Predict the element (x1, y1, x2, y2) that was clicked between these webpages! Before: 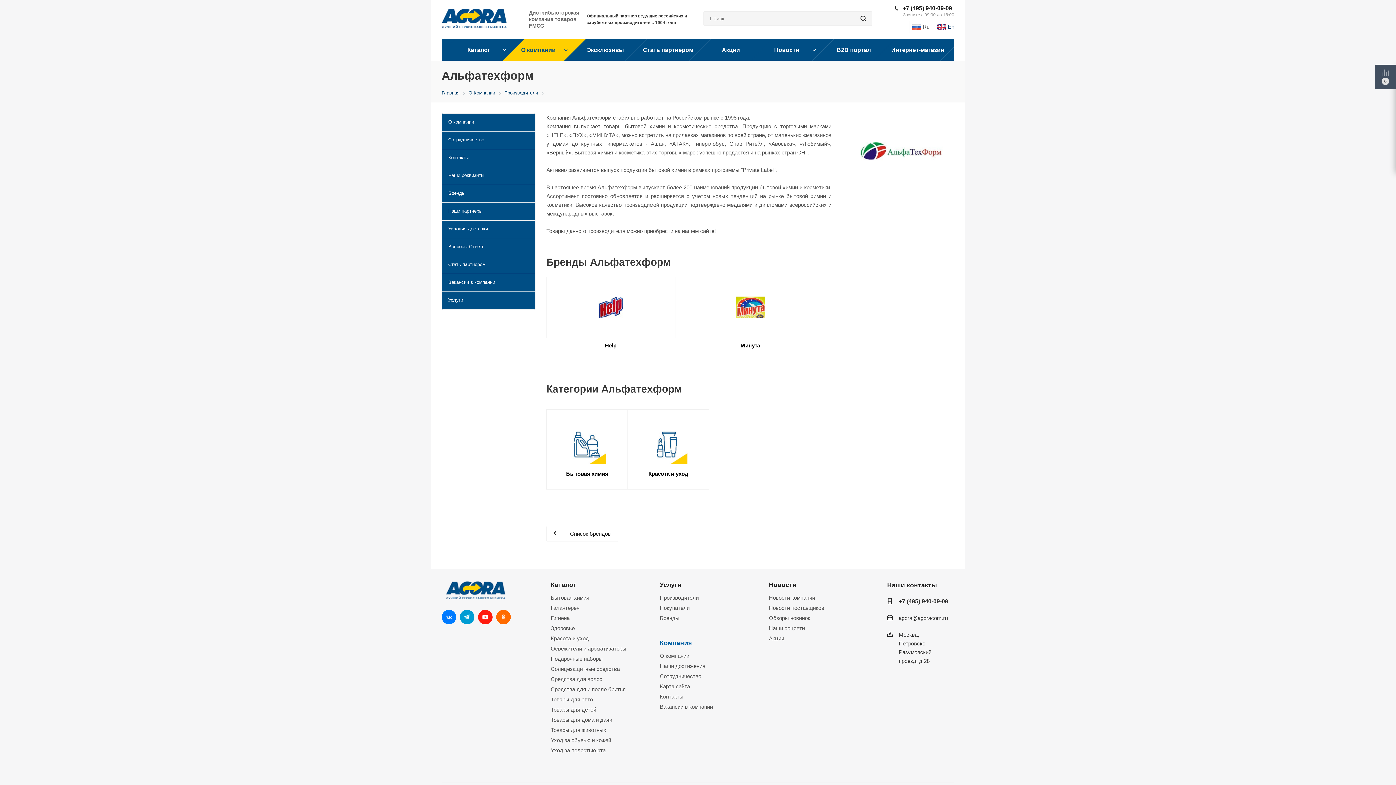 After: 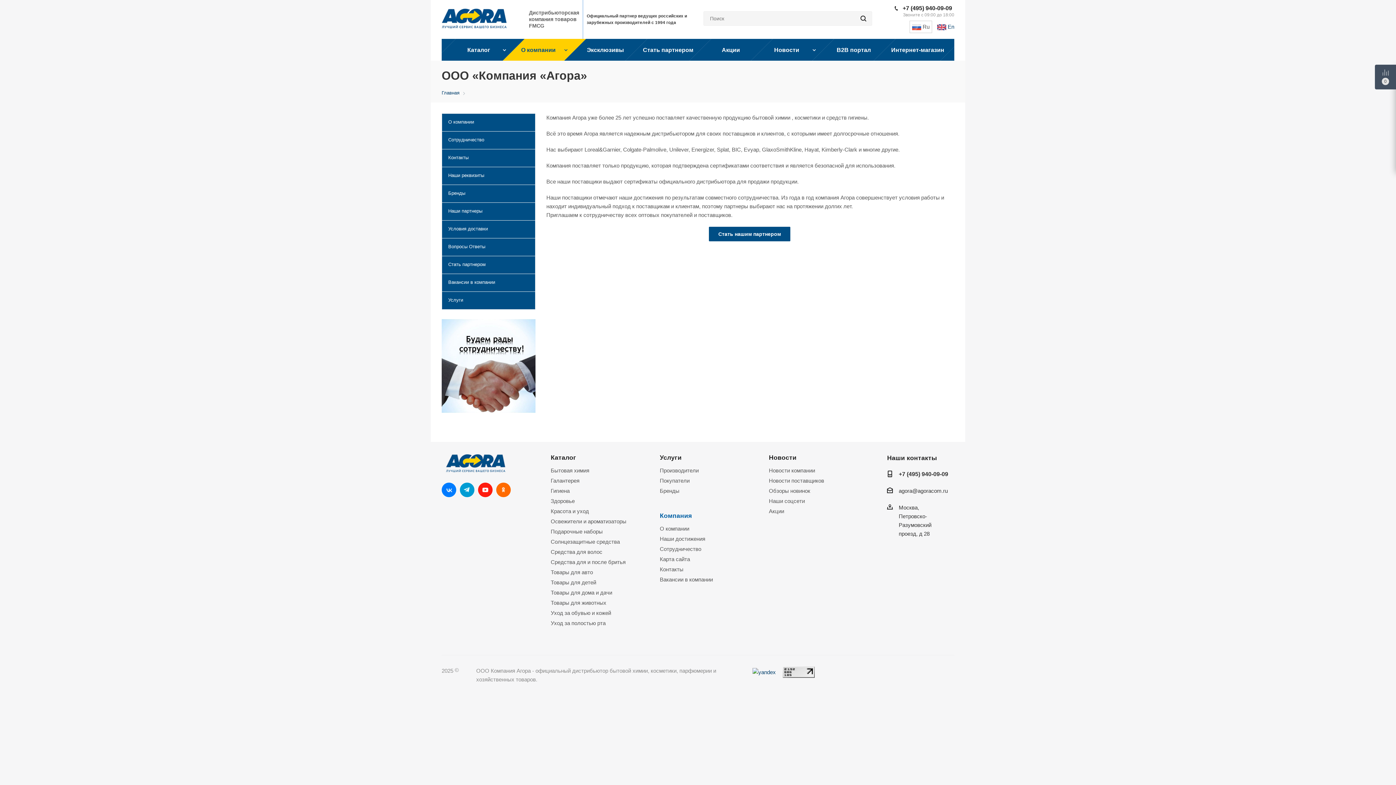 Action: bbox: (660, 639, 692, 646) label: Компания